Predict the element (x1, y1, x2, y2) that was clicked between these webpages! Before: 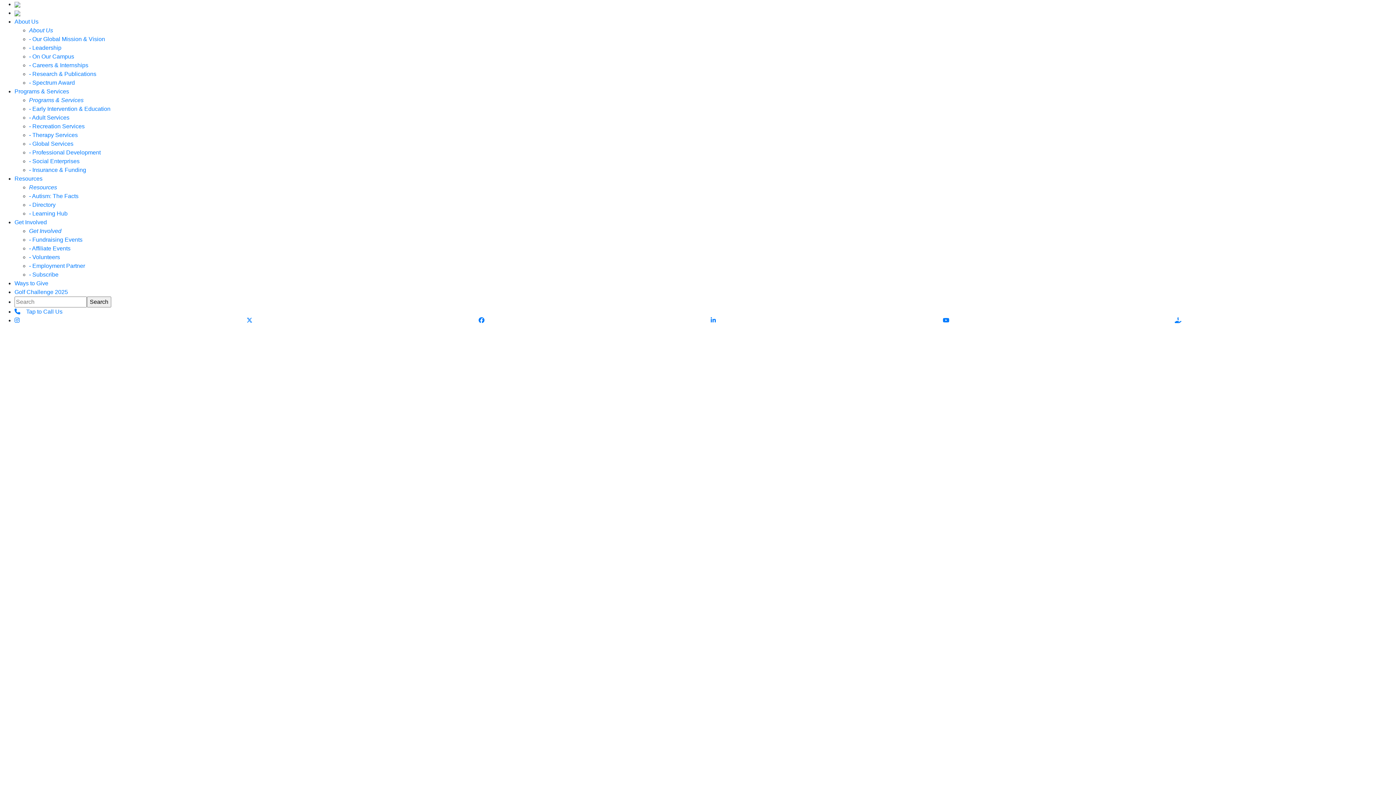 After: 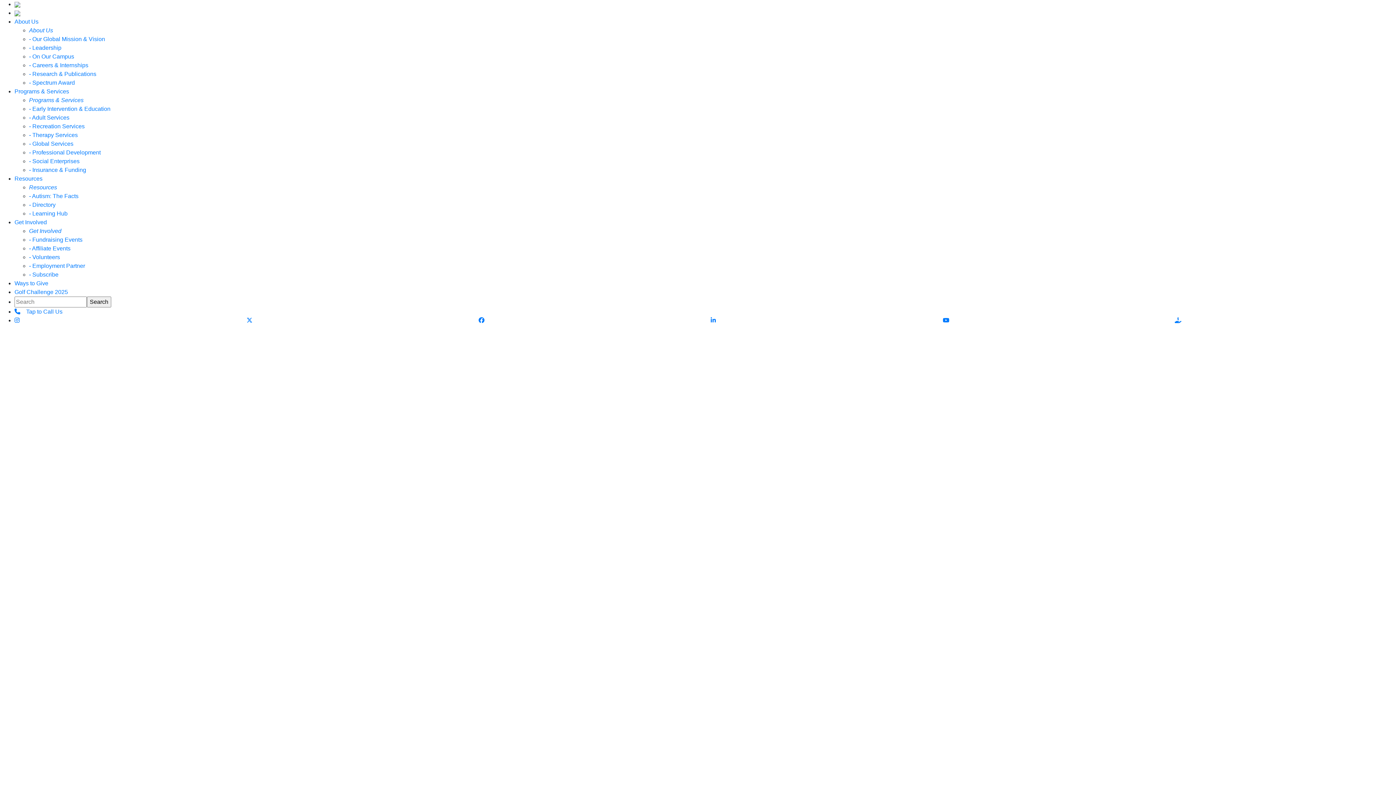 Action: bbox: (14, 280, 48, 286) label: Ways to Give